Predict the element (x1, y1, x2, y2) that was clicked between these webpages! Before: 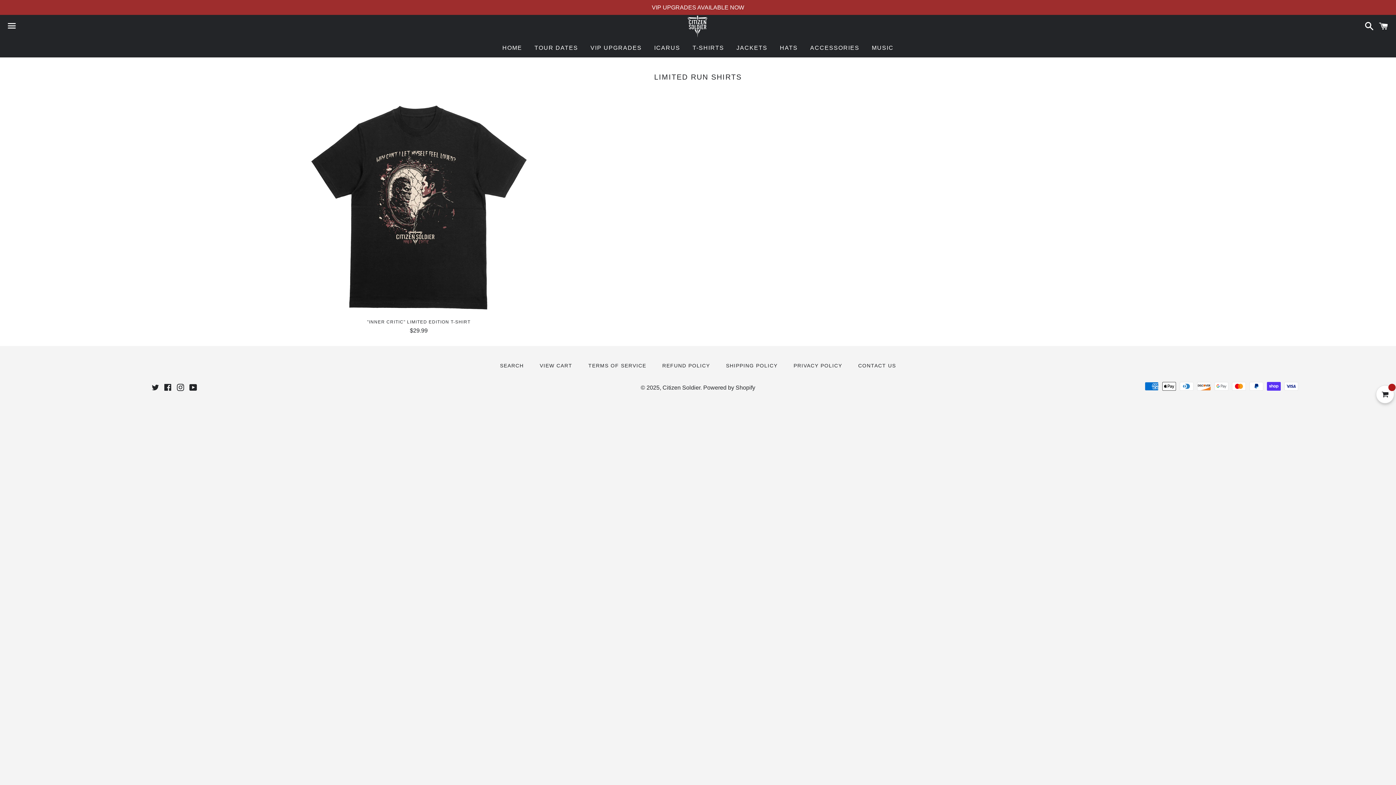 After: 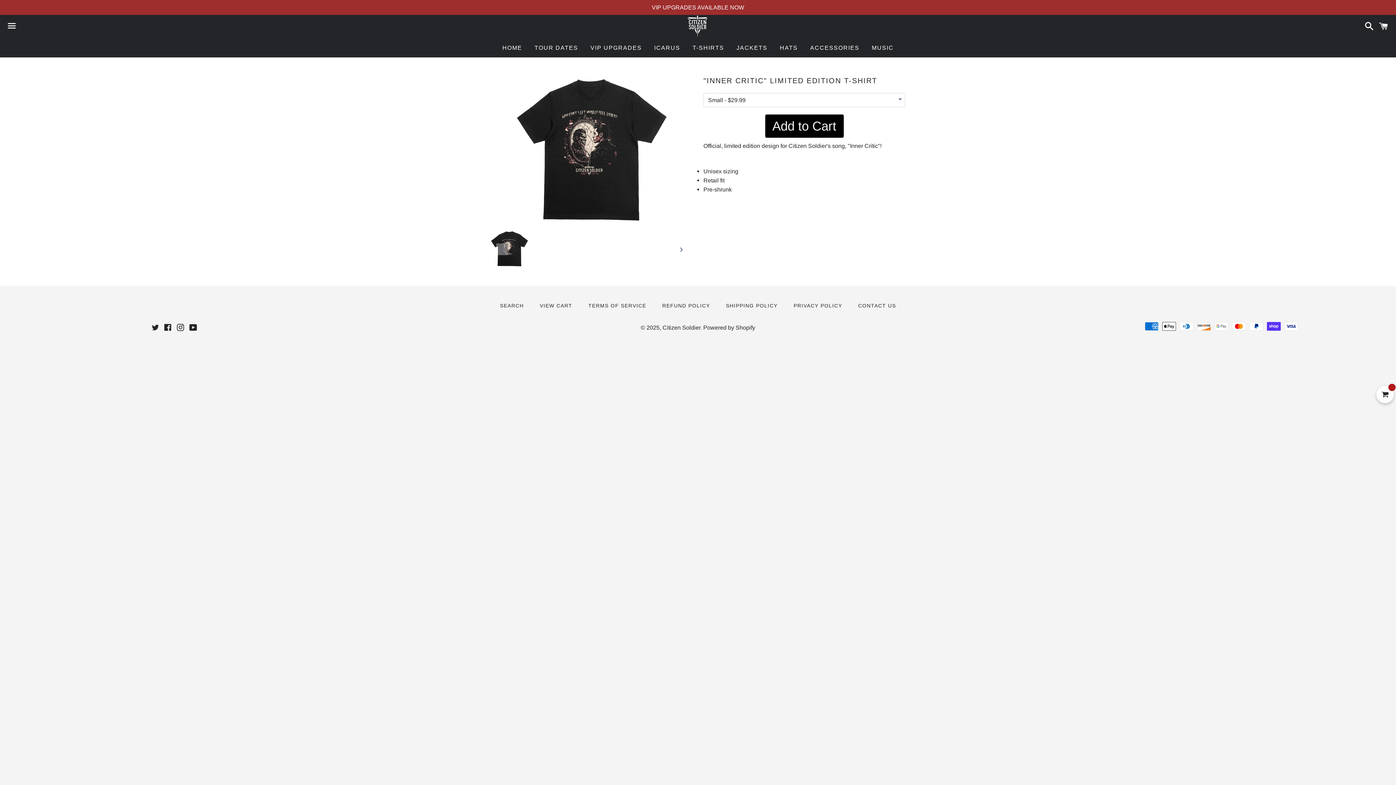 Action: bbox: (150, 100, 687, 335) label: "INNER CRITIC" LIMITED EDITION T-SHIRT

Regular price
$29.99